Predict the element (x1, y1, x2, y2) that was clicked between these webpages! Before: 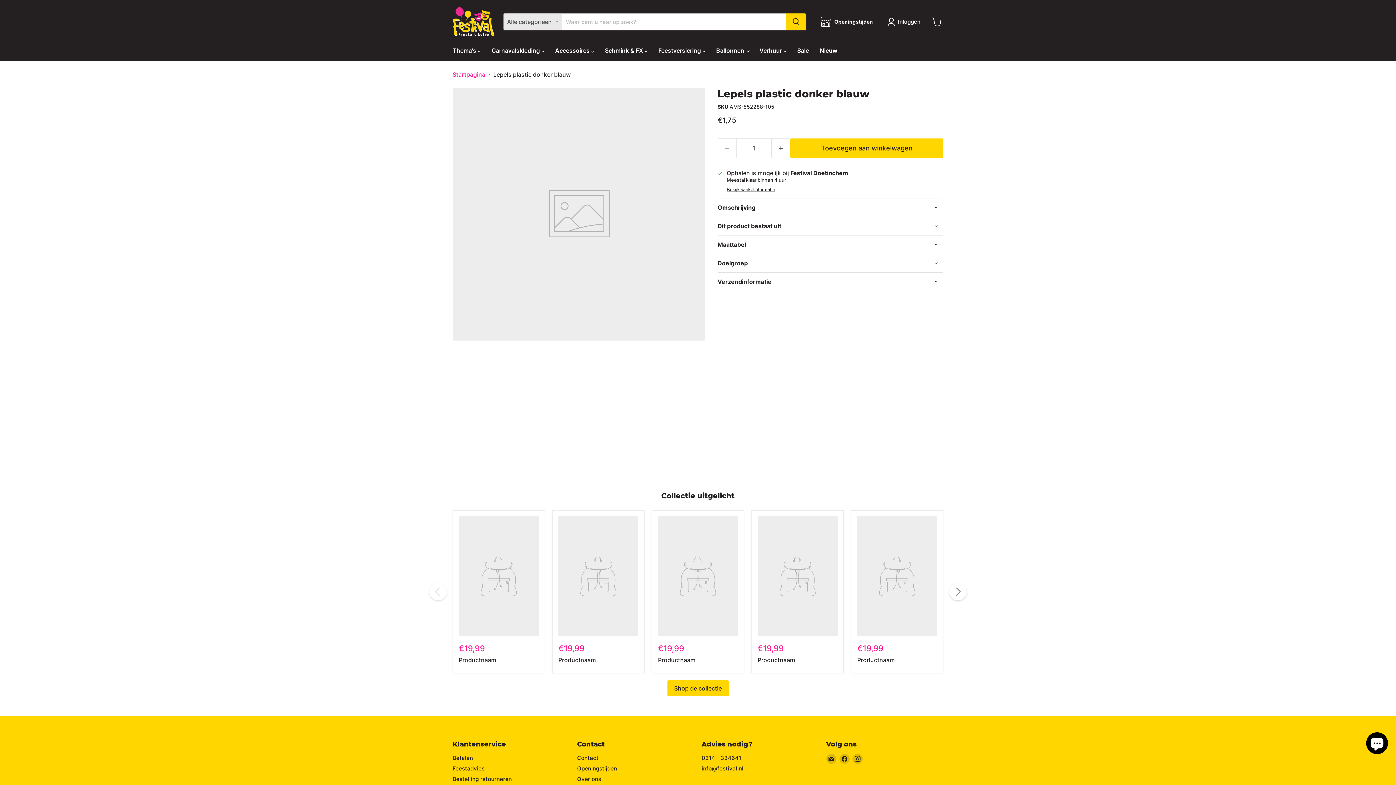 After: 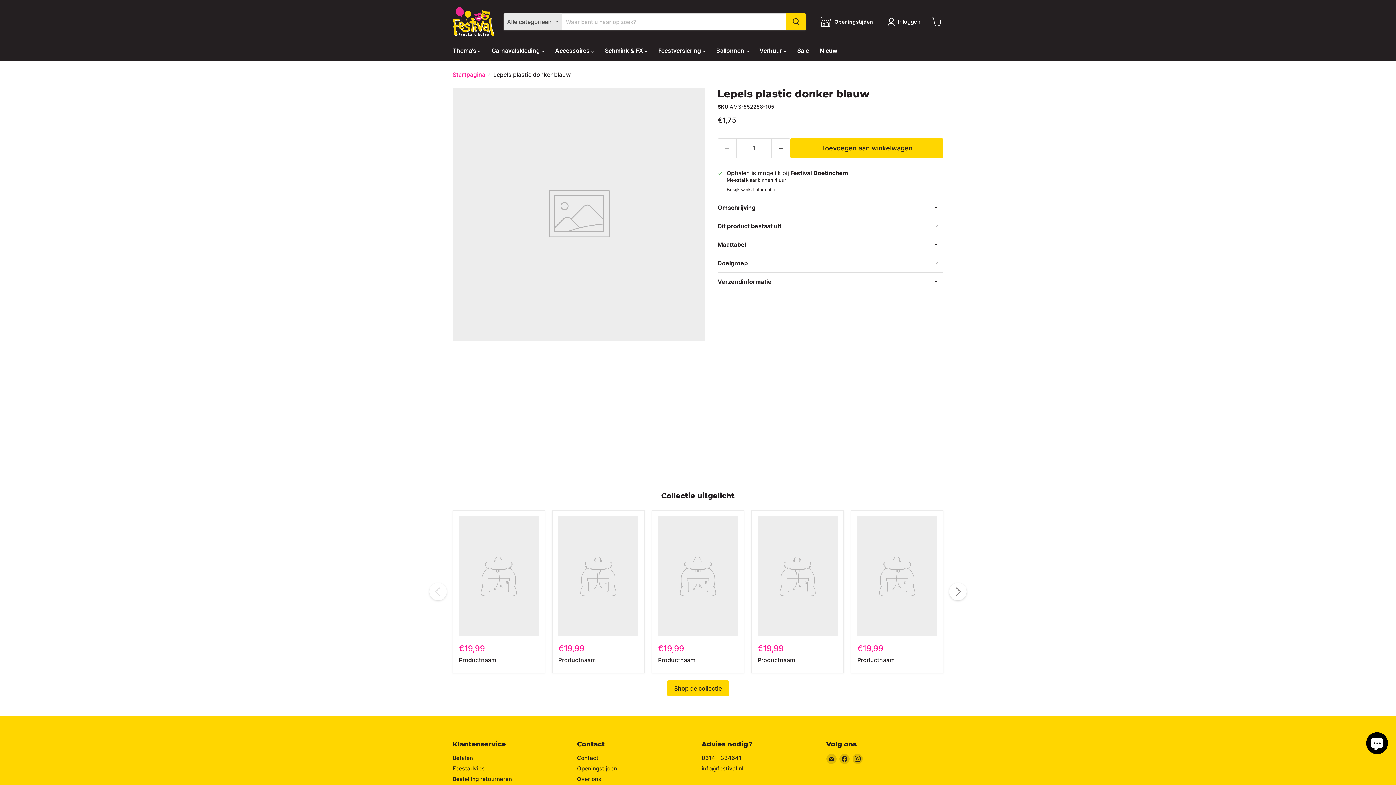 Action: label: Productnaam bbox: (857, 516, 937, 636)